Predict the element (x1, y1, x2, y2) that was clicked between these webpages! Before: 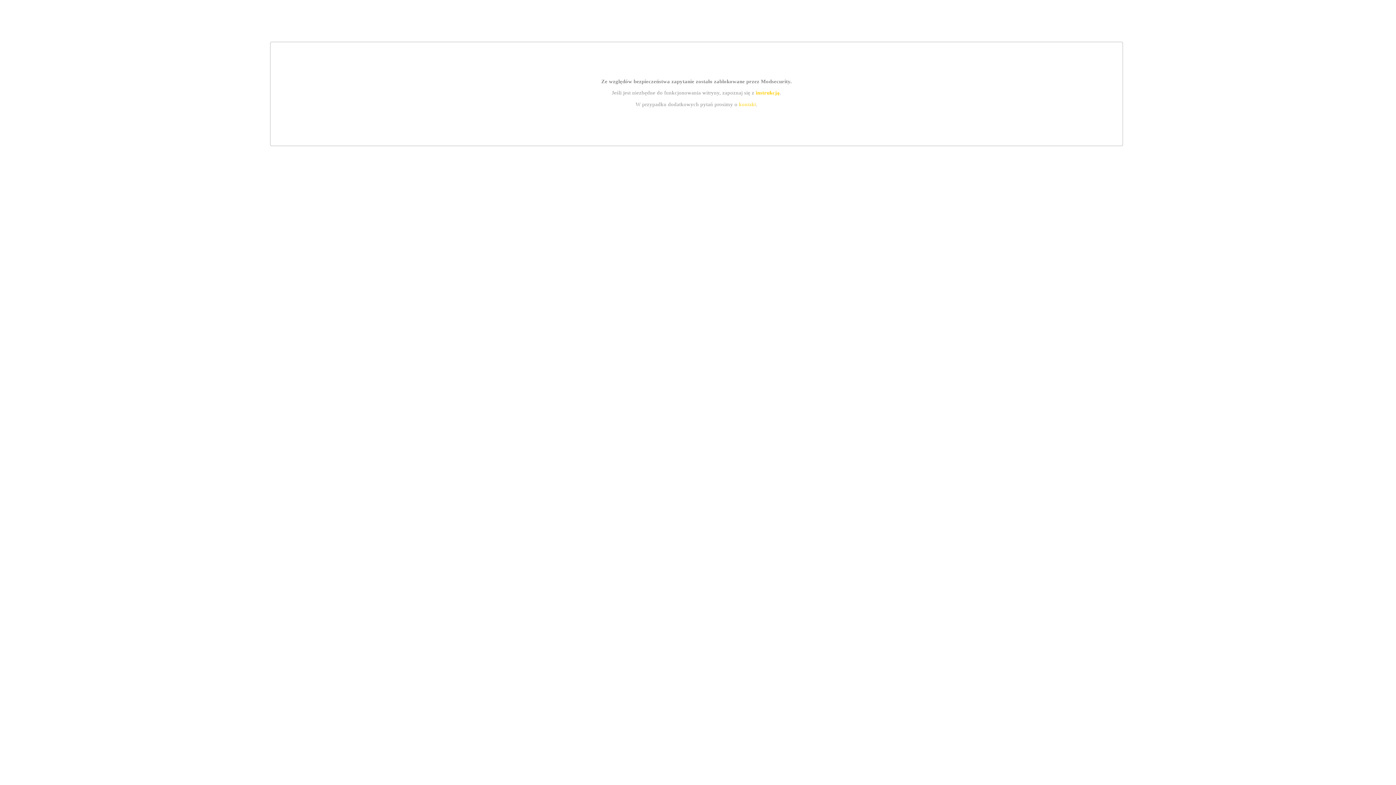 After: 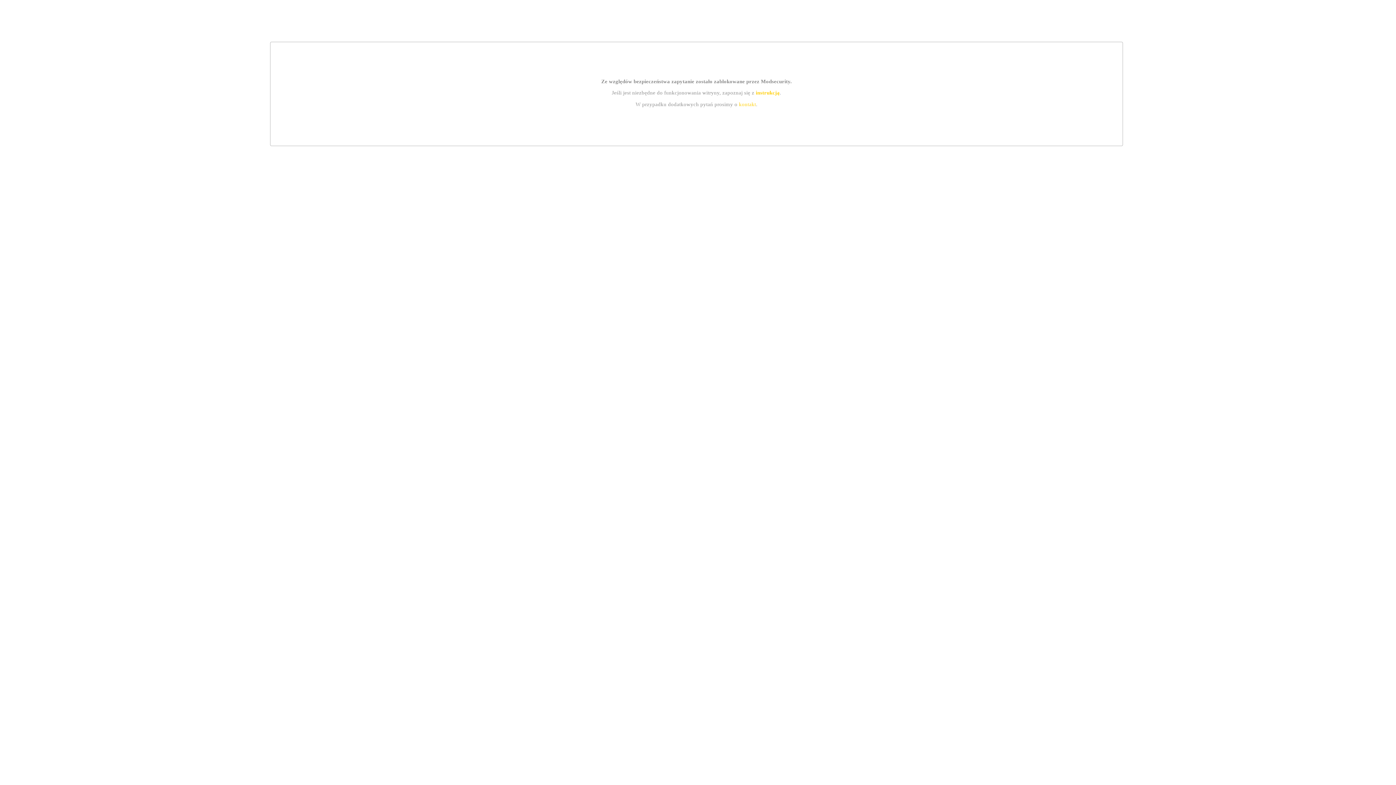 Action: bbox: (755, 89, 779, 95) label: instrukcją